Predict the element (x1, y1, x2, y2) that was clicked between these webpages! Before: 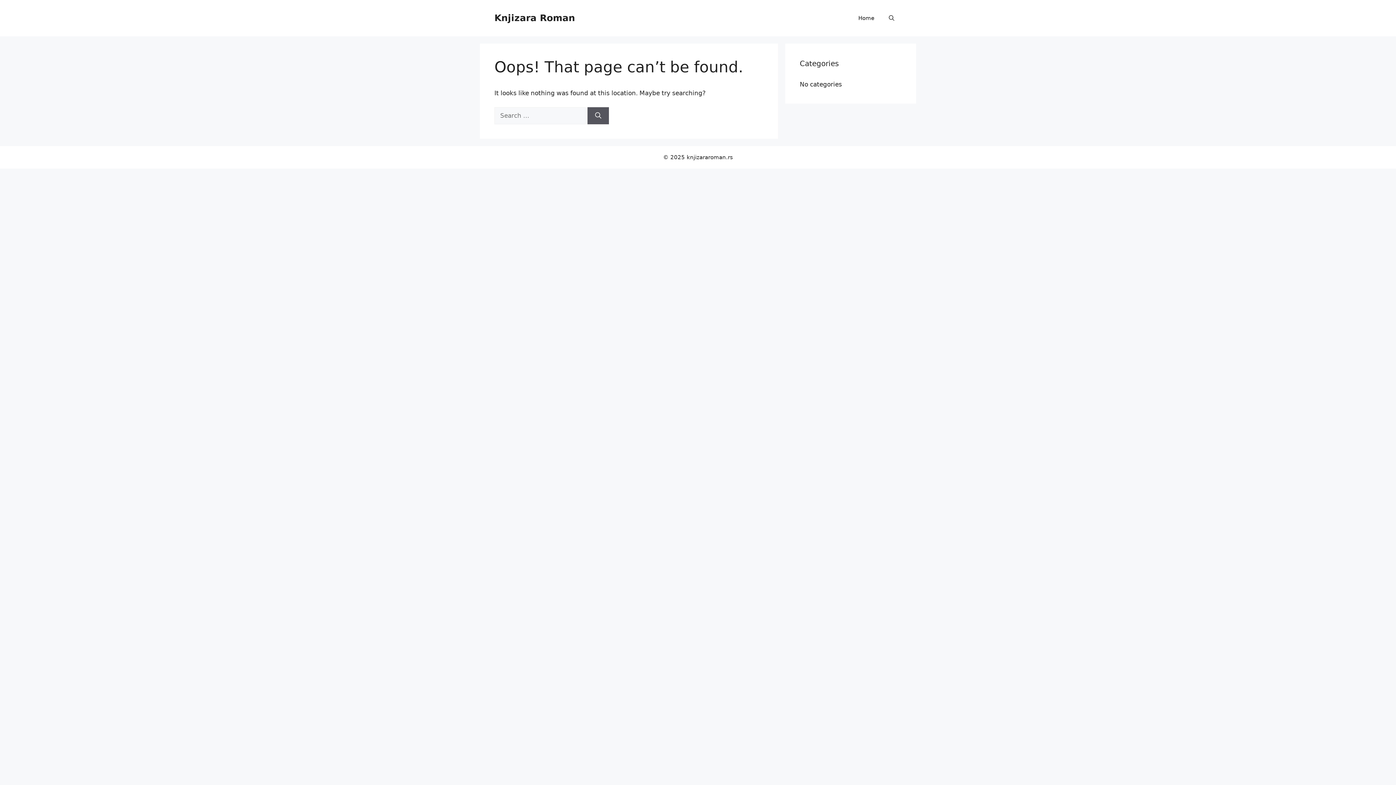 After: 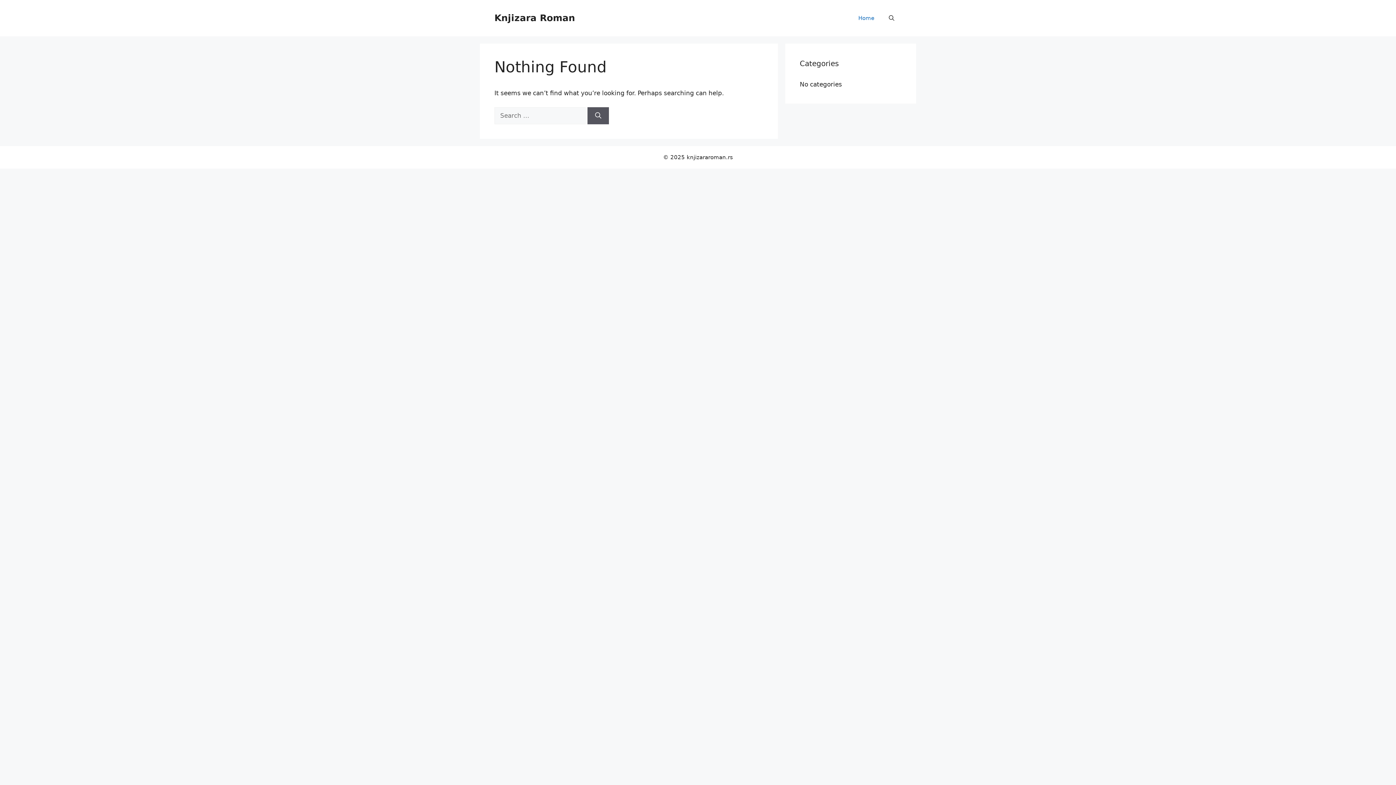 Action: bbox: (494, 12, 575, 23) label: Knjizara Roman